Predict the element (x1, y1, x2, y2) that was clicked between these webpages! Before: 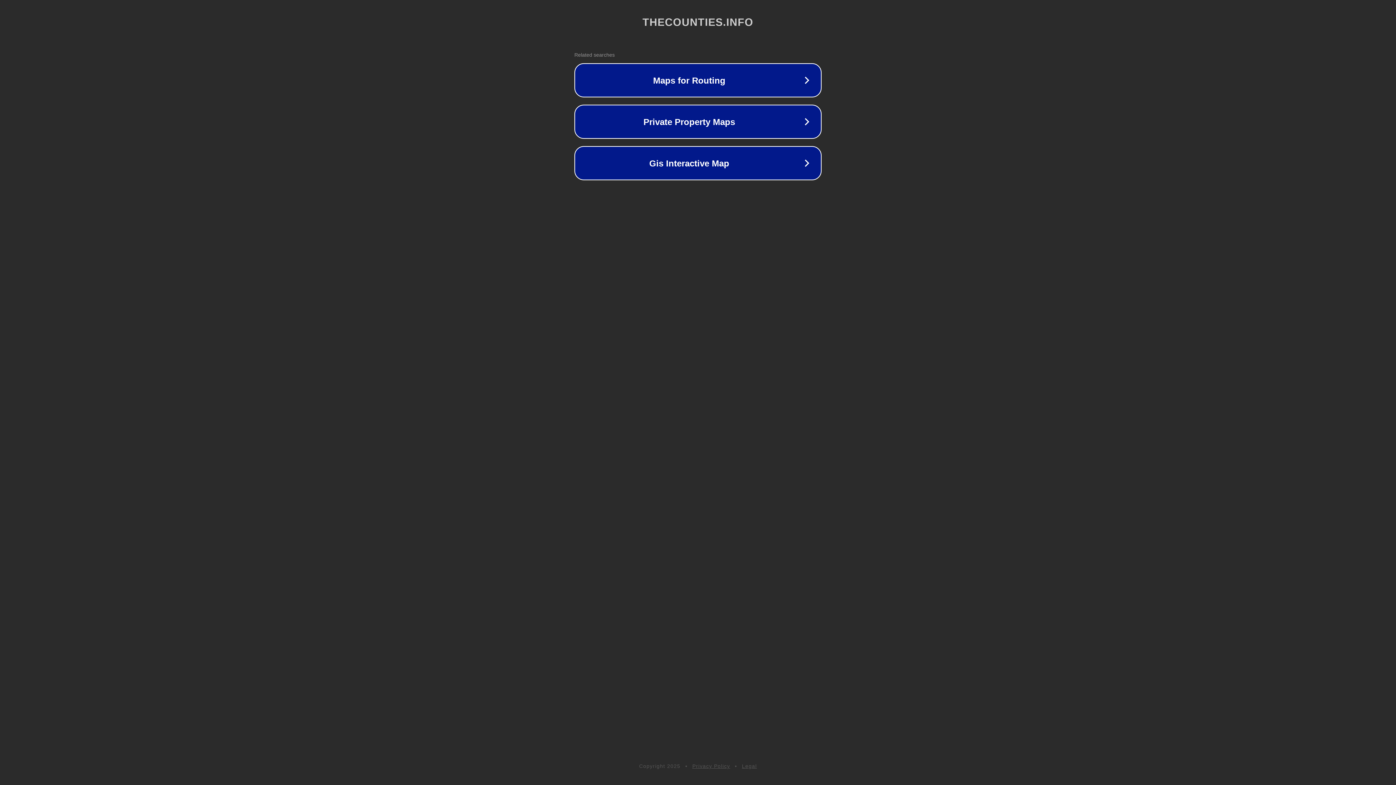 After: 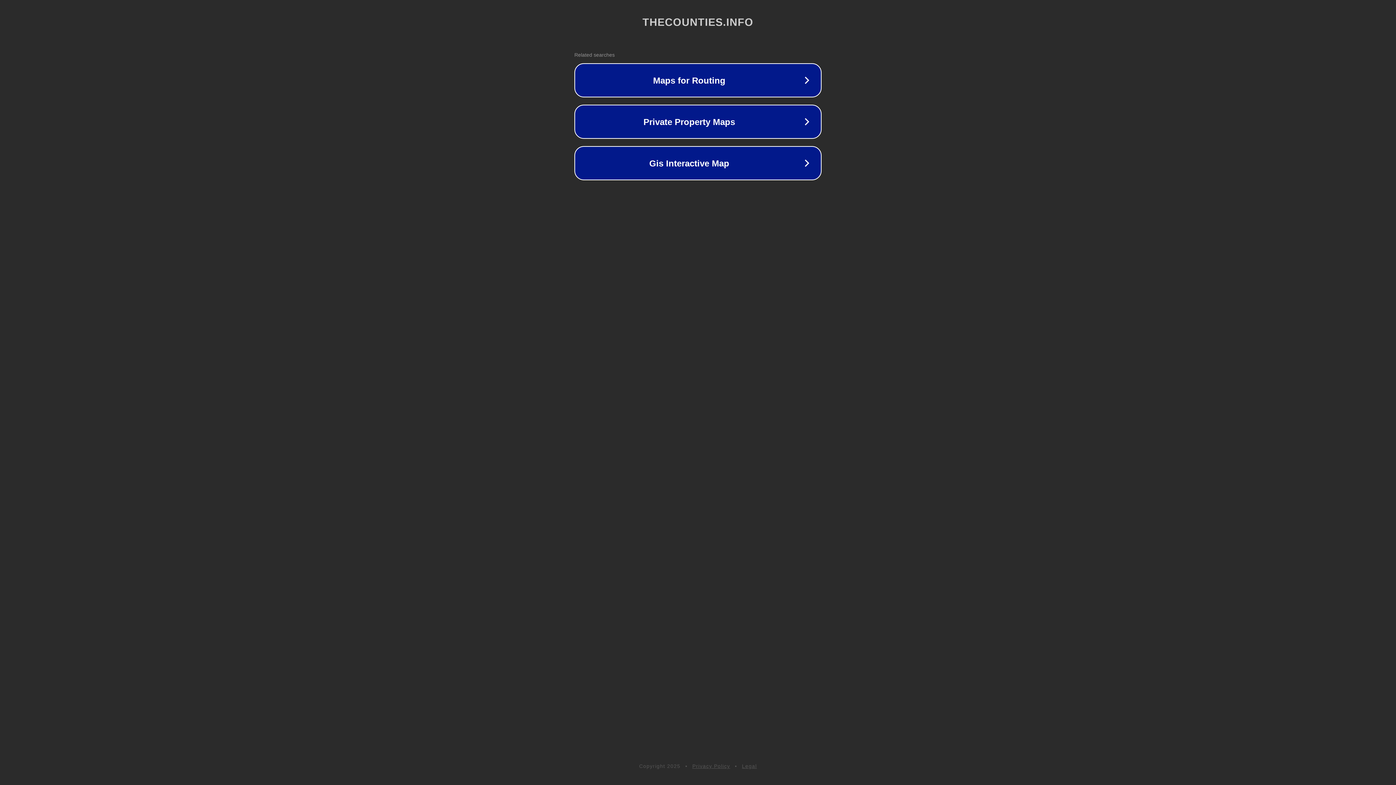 Action: label: Legal bbox: (742, 763, 757, 769)